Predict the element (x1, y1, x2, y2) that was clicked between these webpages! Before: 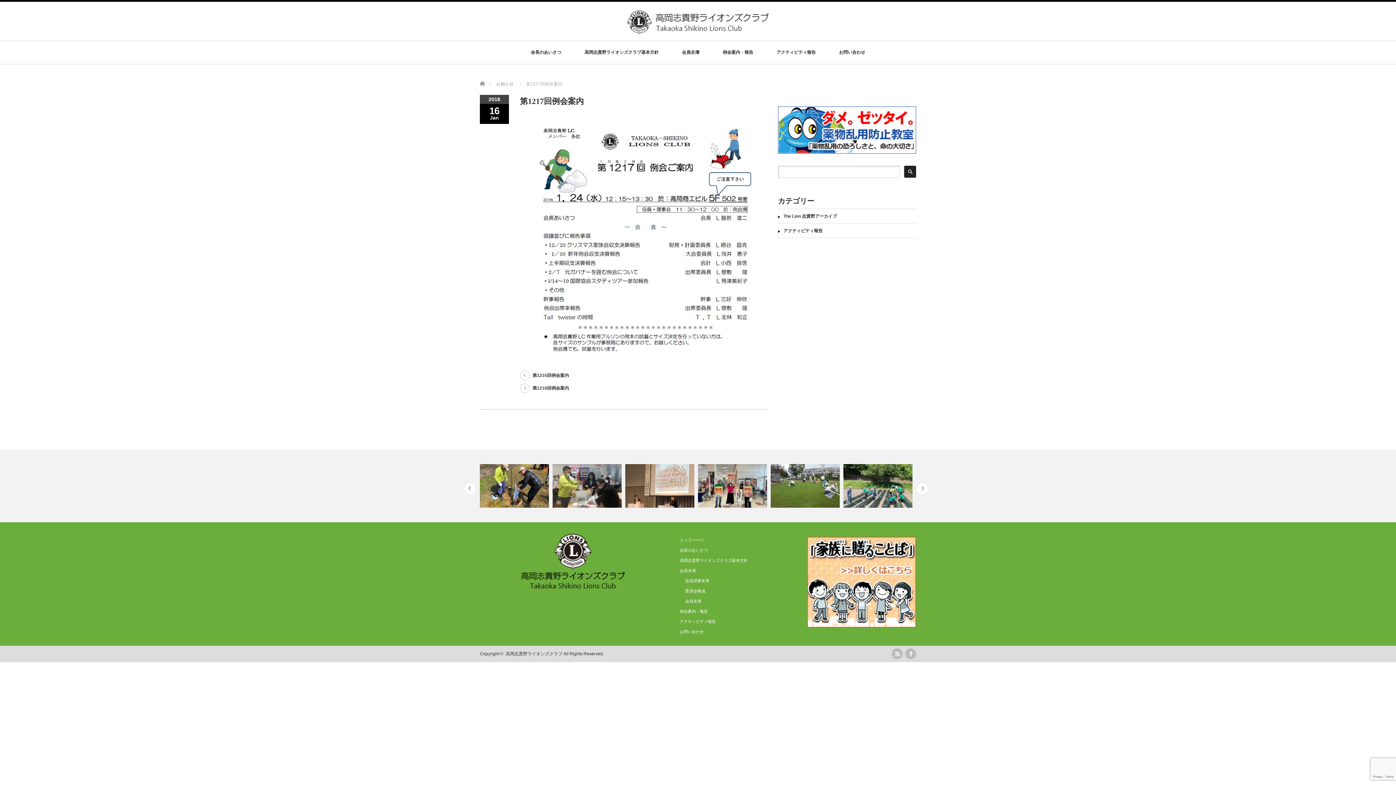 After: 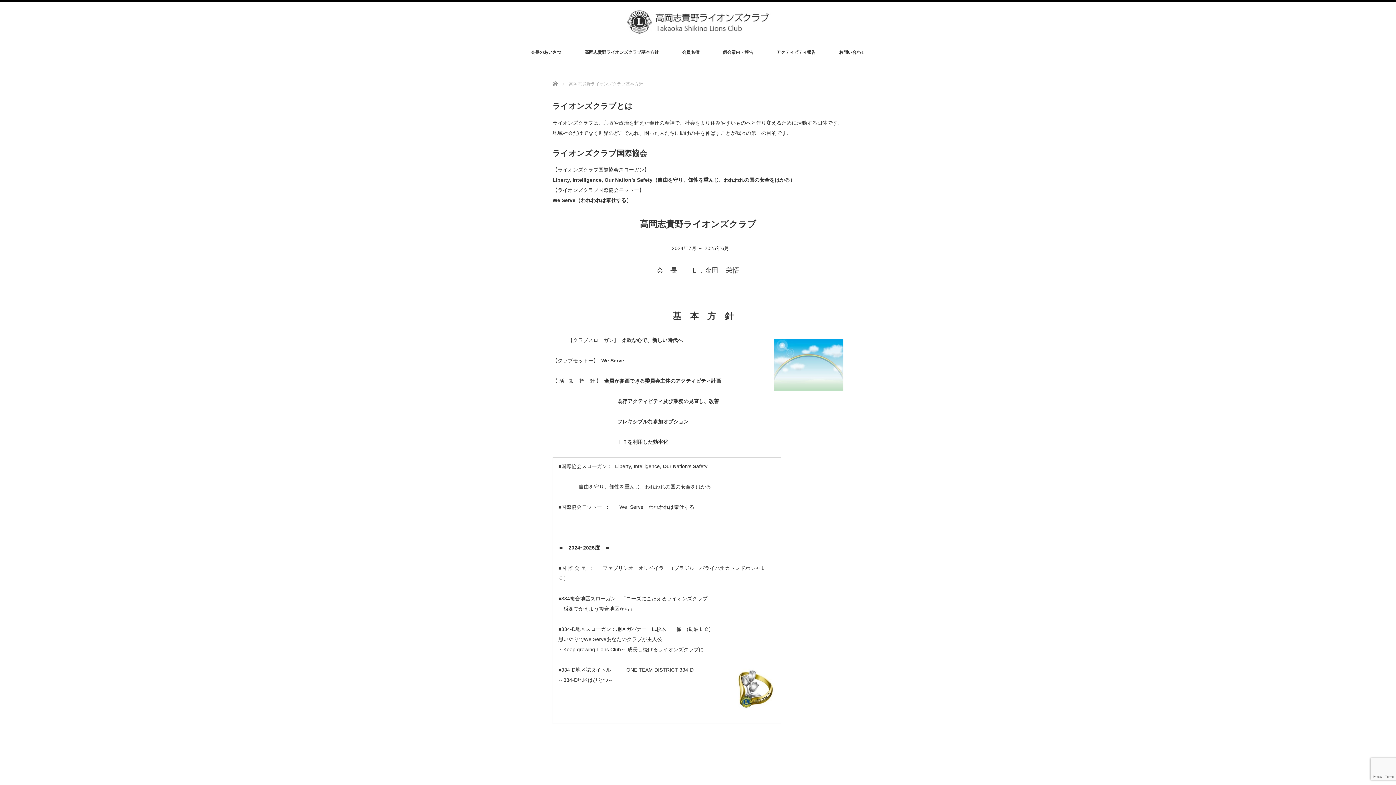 Action: label: 高岡志貴野ライオンズクラブ基本方針 bbox: (680, 558, 748, 562)